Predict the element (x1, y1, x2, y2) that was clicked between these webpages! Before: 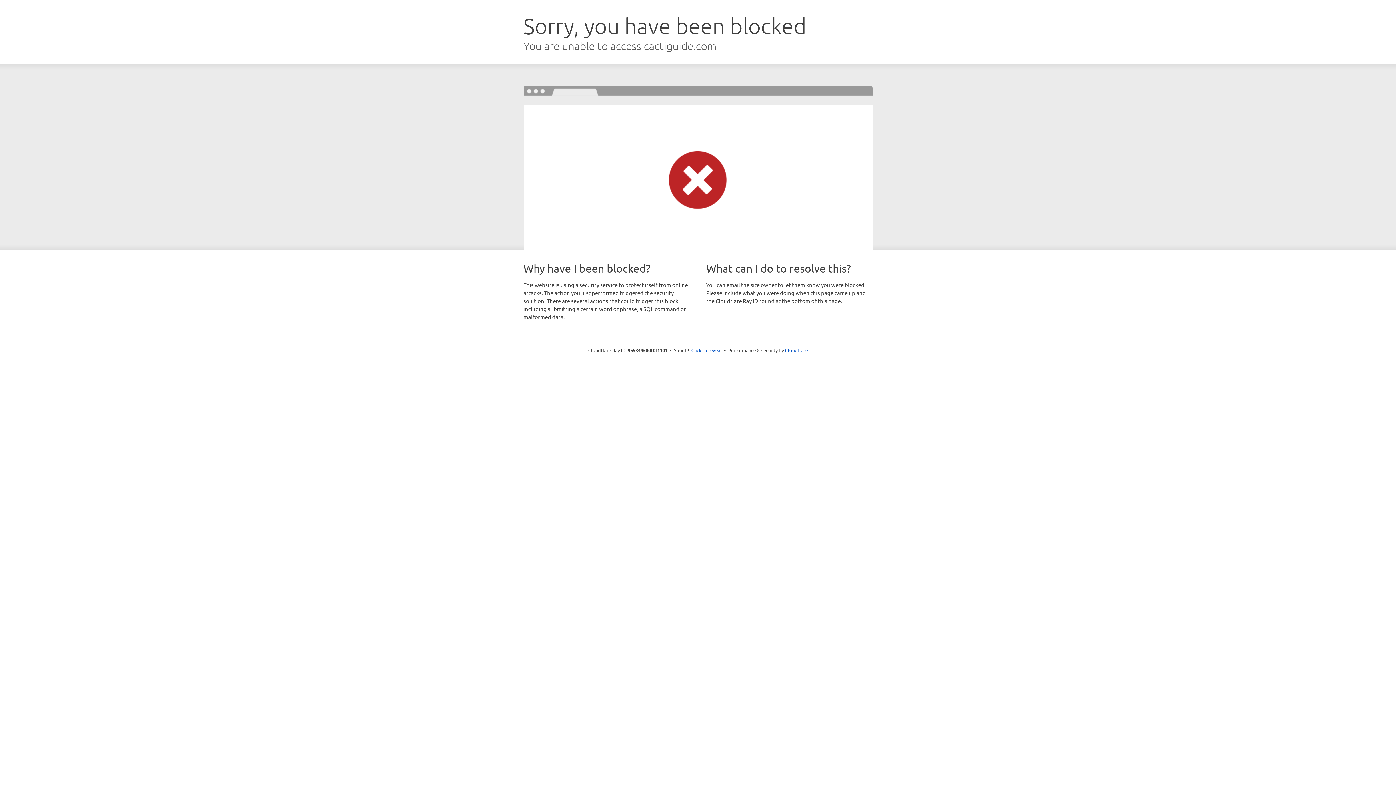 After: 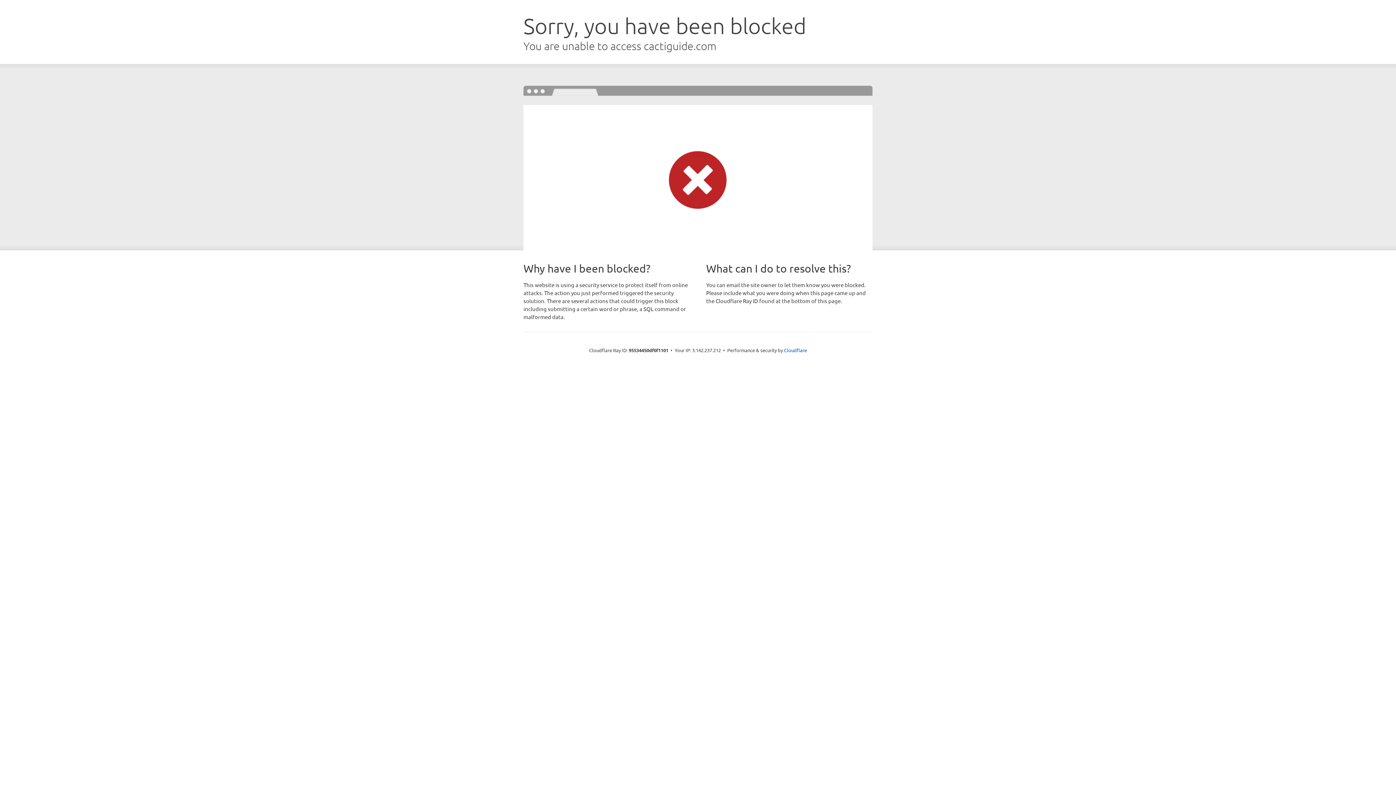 Action: bbox: (691, 346, 722, 353) label: Click to reveal